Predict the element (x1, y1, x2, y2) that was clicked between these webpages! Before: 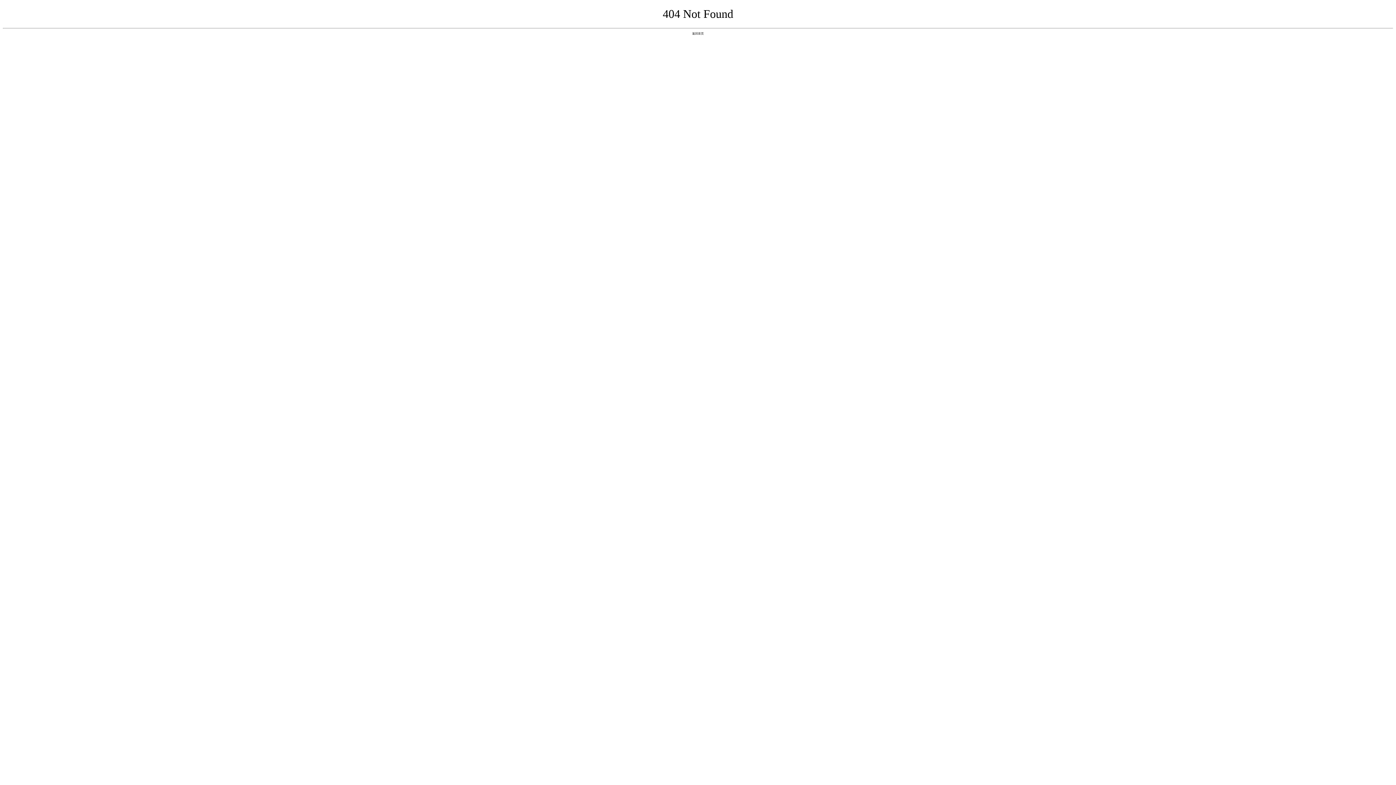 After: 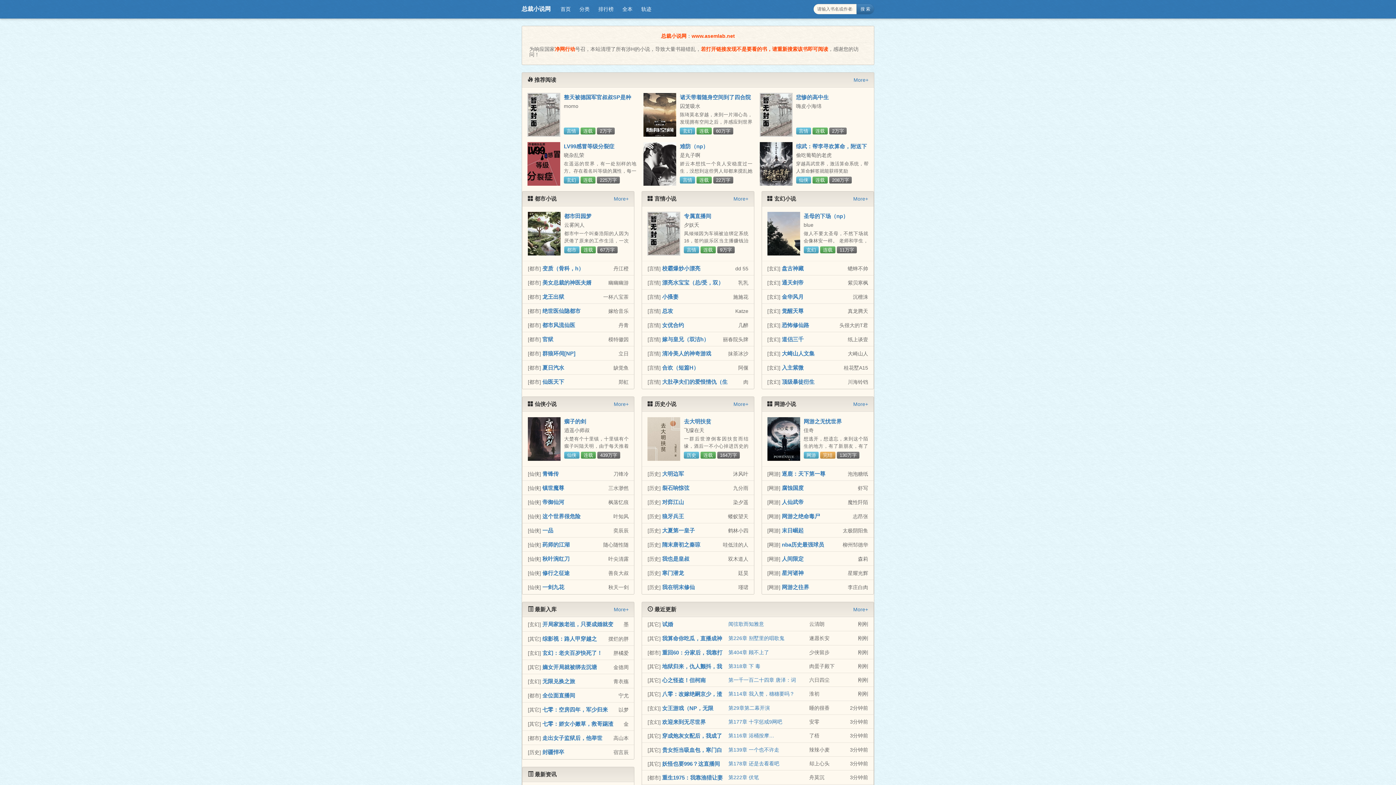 Action: label: 返回首页 bbox: (692, 31, 704, 35)